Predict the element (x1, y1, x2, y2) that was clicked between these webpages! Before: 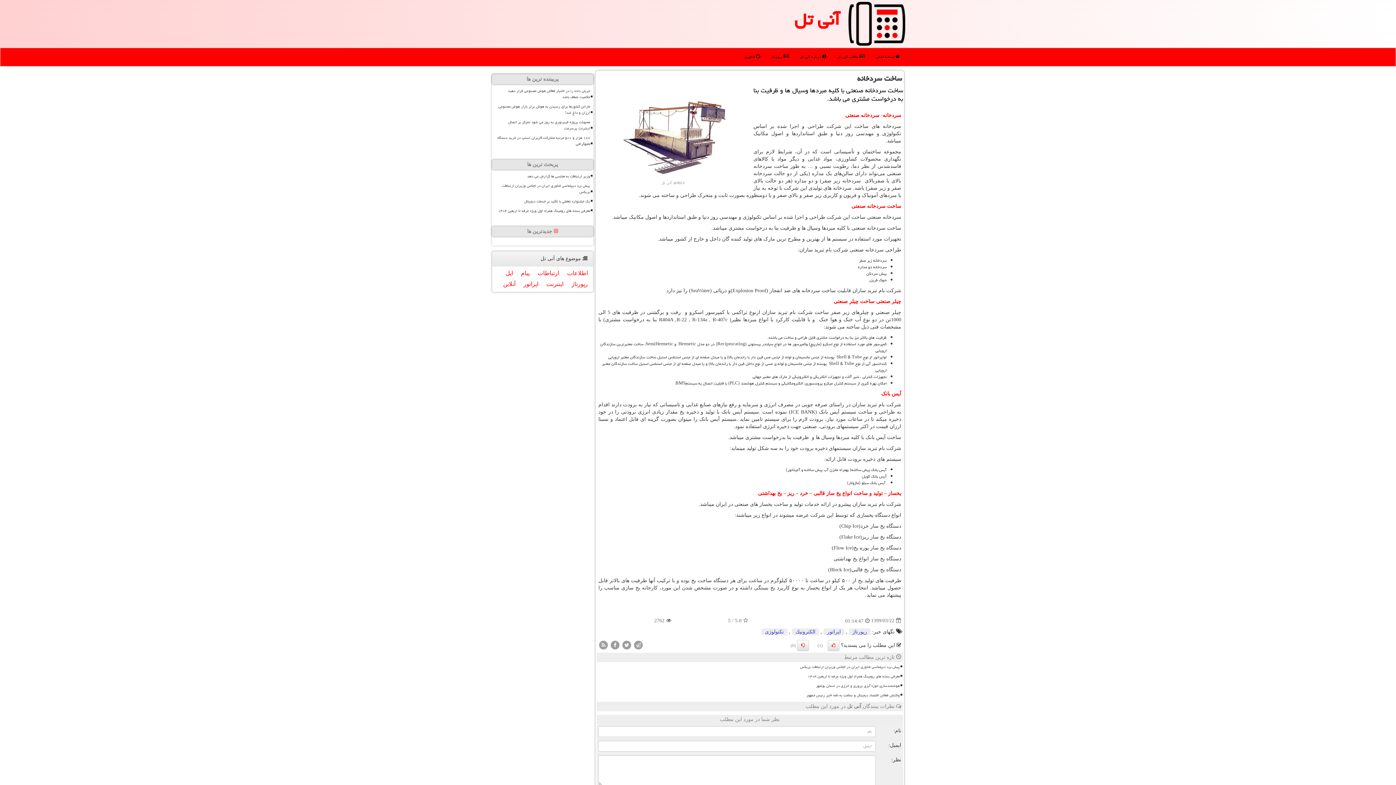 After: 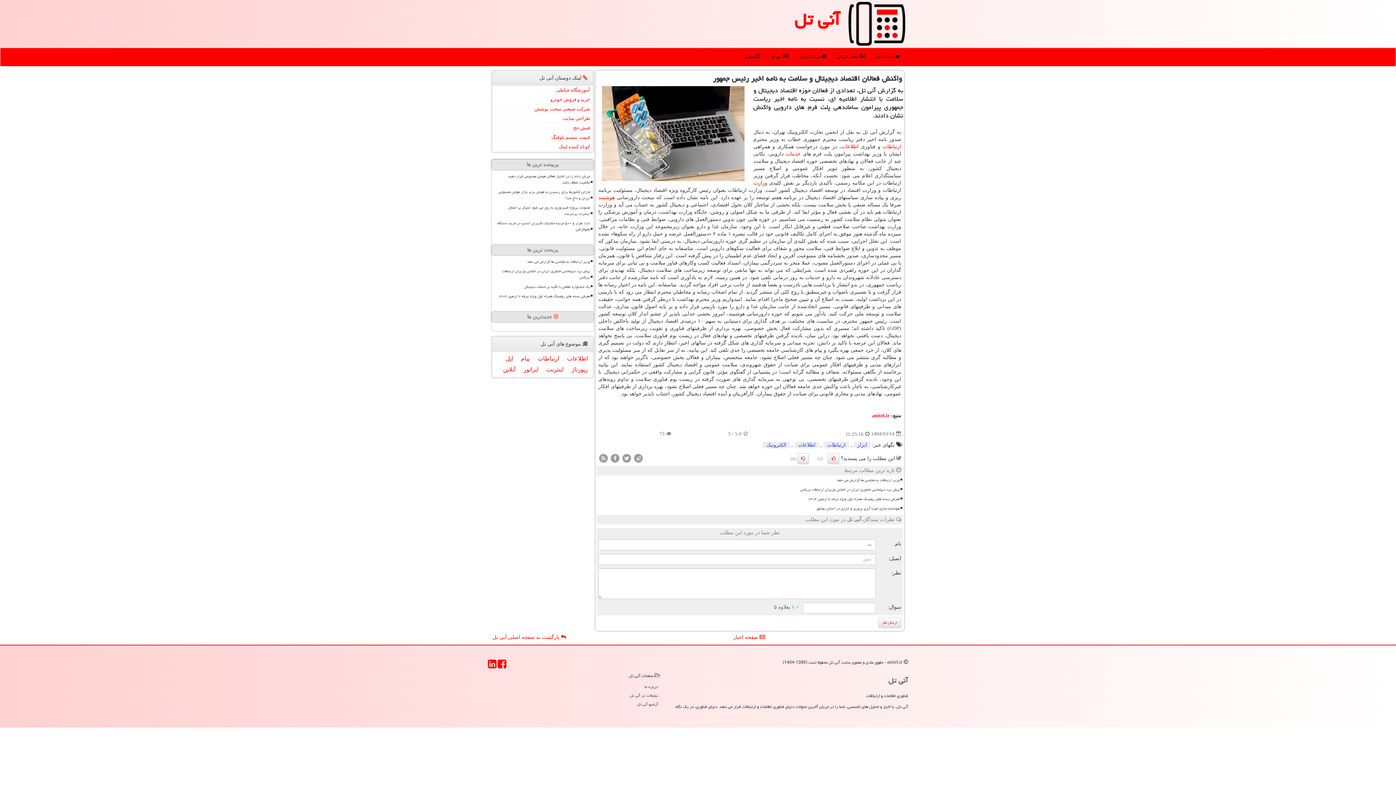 Action: bbox: (610, 691, 901, 699) label: واکنش فعالان اقتصاد دیجیتال و سلامت به نامه اخیر رئیس جمهور